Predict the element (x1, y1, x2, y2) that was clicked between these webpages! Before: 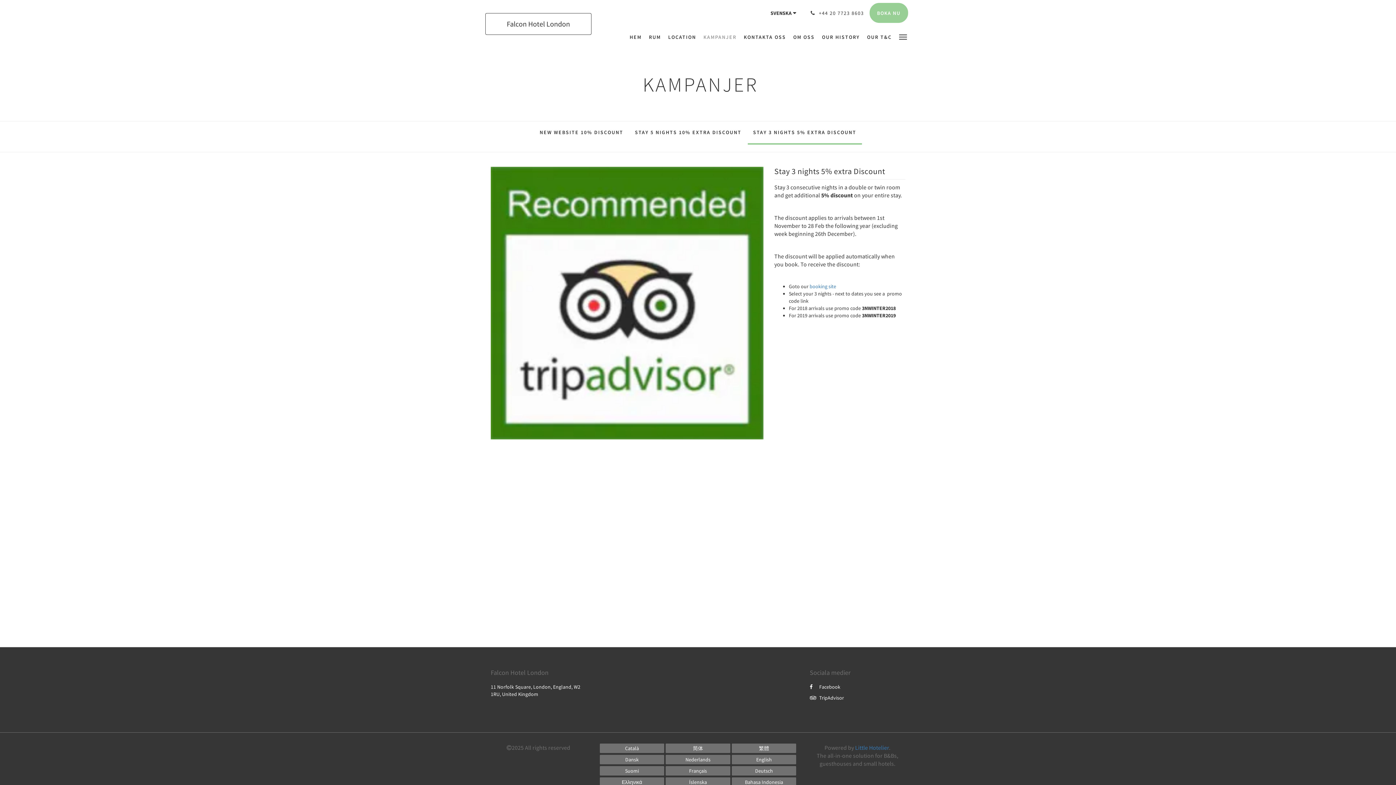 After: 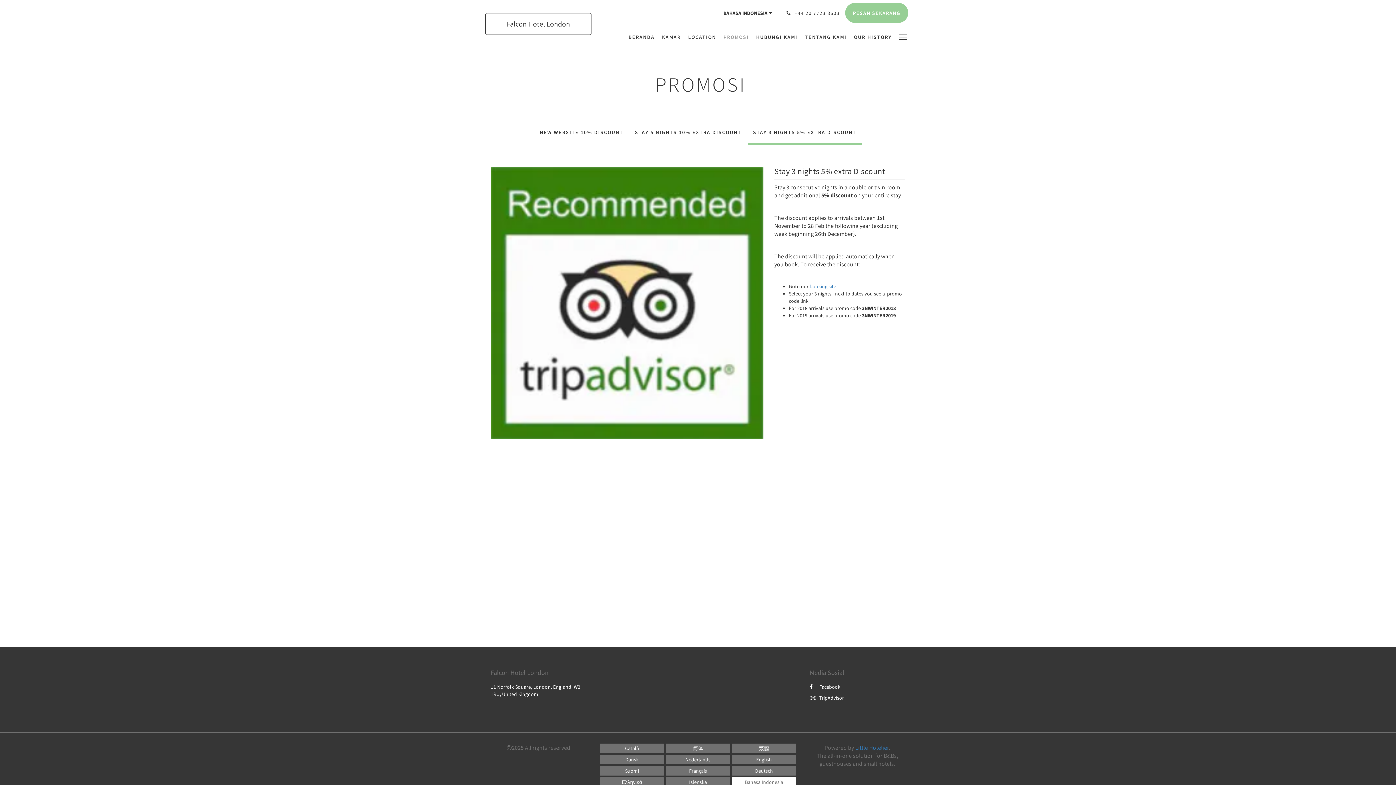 Action: label: Indonesian bbox: (731, 777, 796, 787)